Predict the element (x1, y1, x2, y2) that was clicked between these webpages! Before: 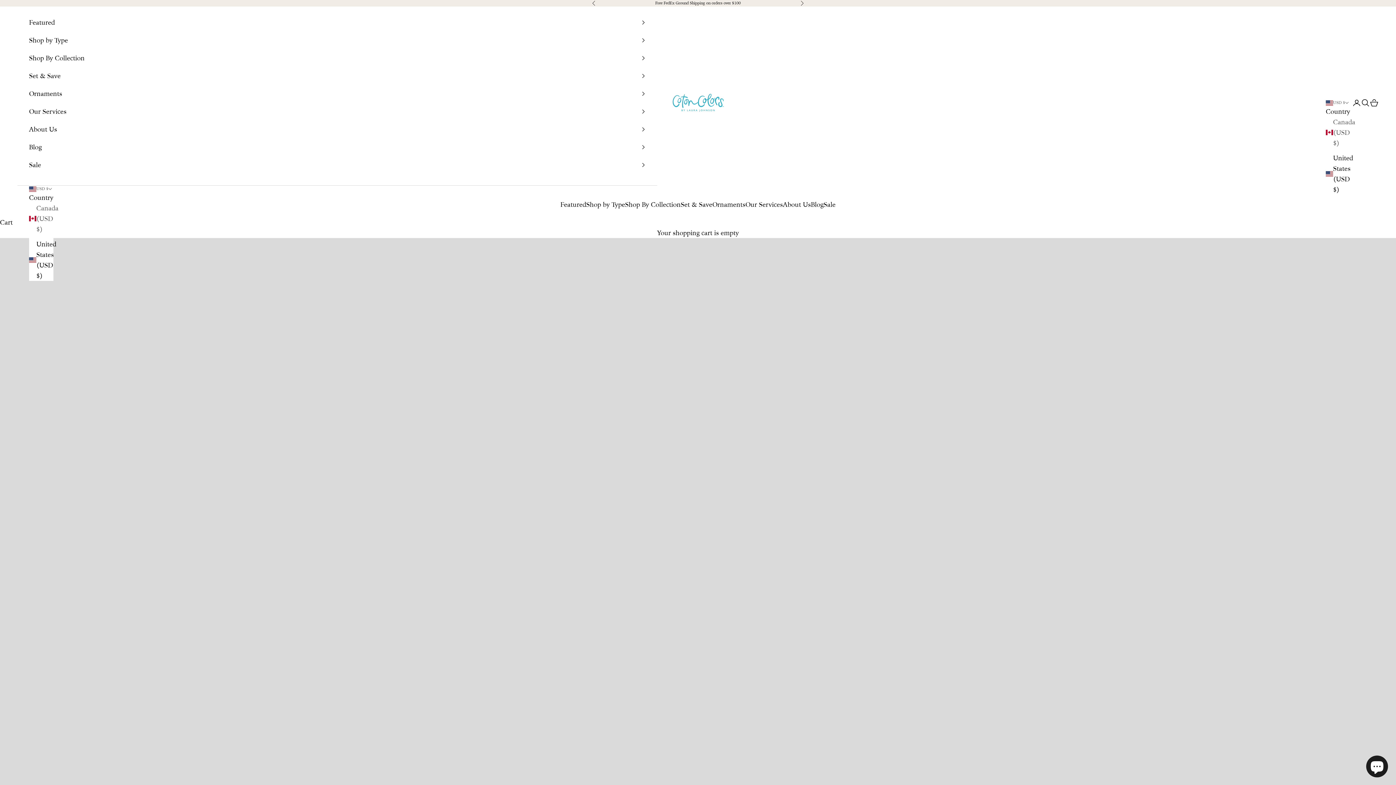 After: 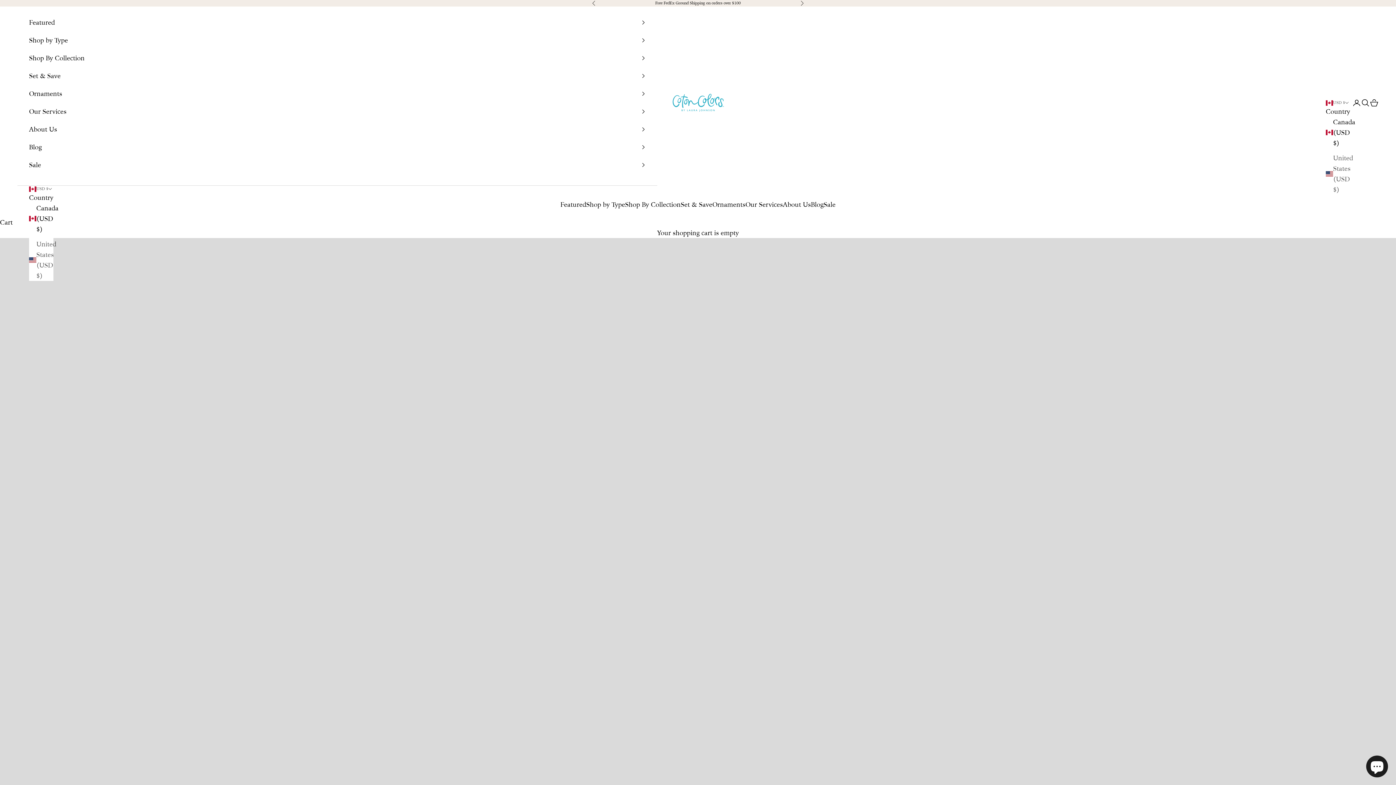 Action: bbox: (1326, 116, 1350, 148) label: Canada (USD $)